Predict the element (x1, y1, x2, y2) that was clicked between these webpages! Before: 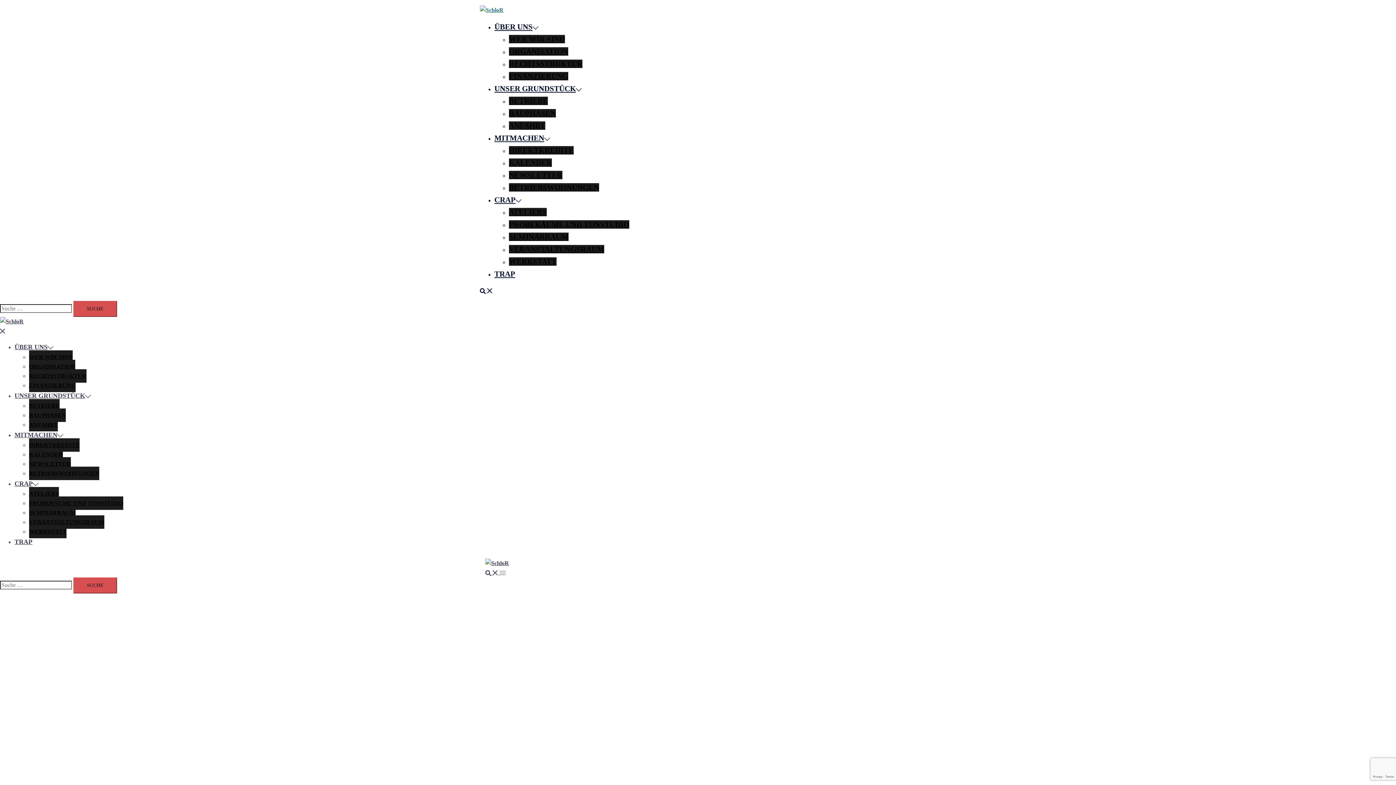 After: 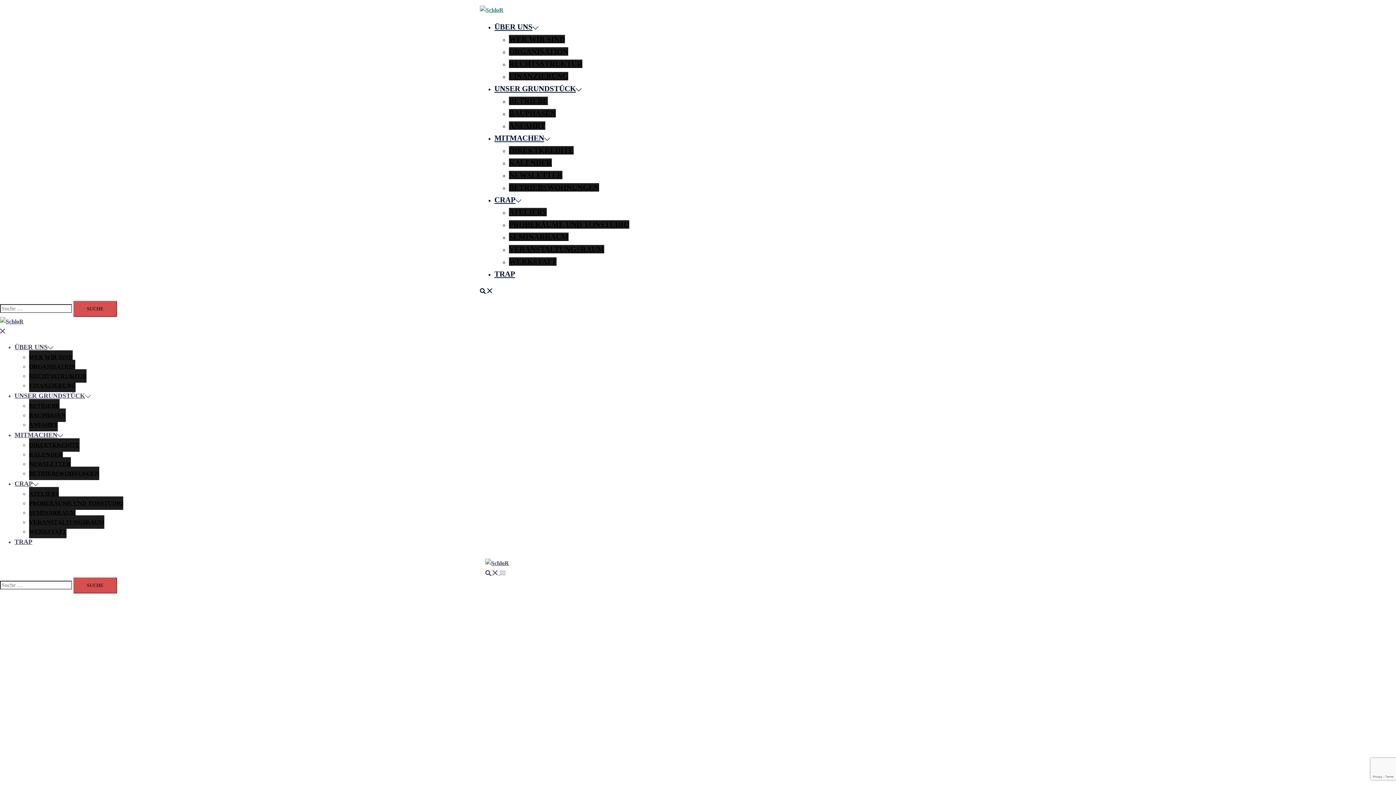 Action: label: TRAP bbox: (14, 534, 32, 549)